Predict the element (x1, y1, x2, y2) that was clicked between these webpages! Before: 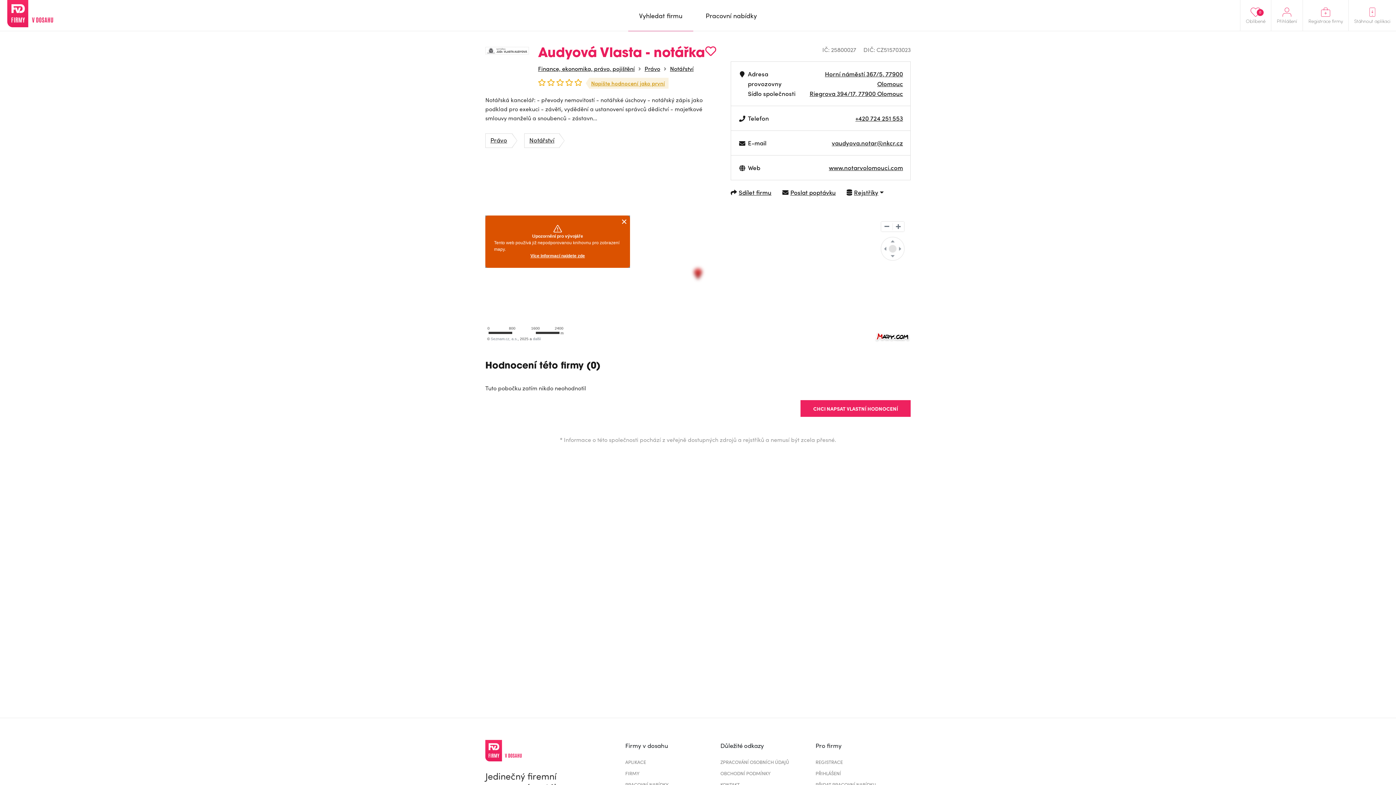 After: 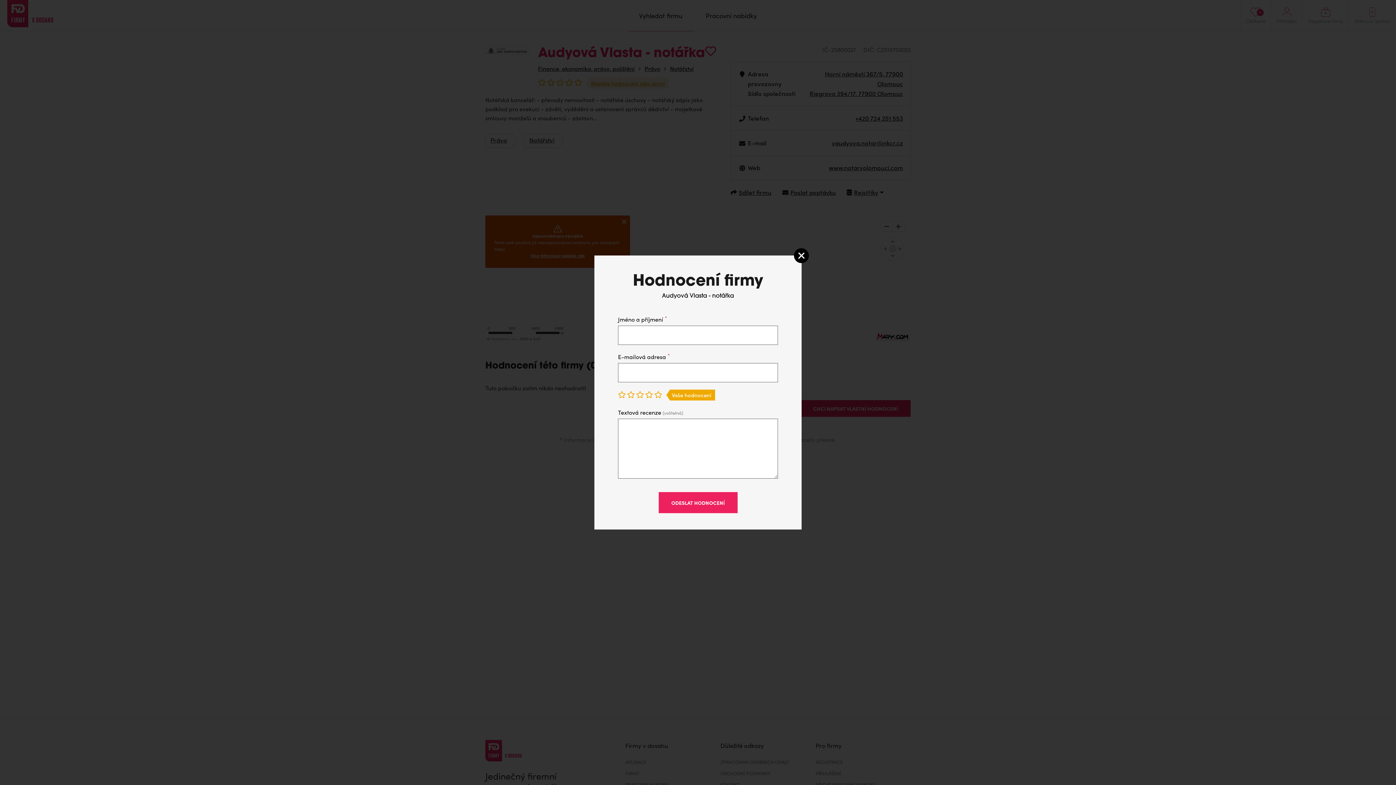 Action: label: CHCI NAPSAT VLASTNÍ HODNOCENÍ bbox: (800, 400, 910, 417)